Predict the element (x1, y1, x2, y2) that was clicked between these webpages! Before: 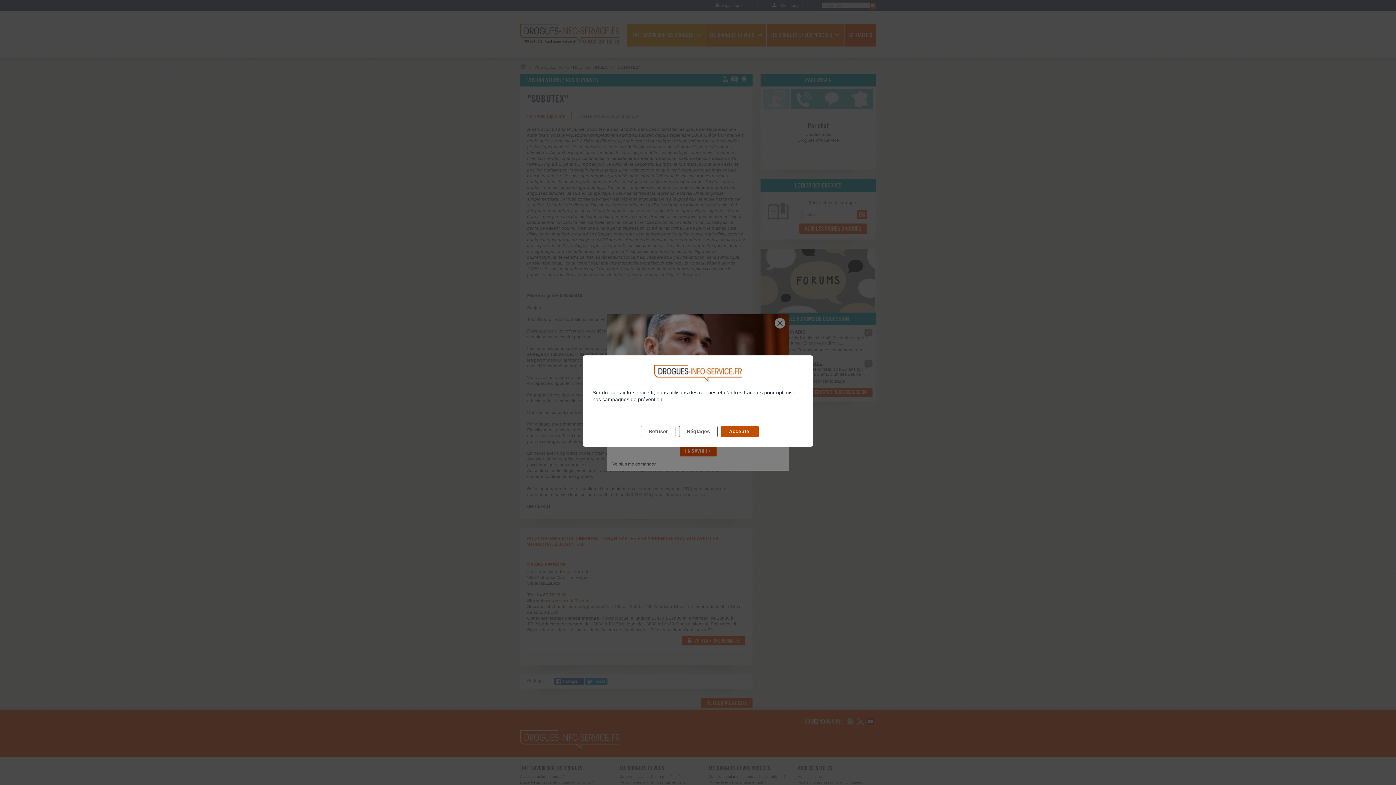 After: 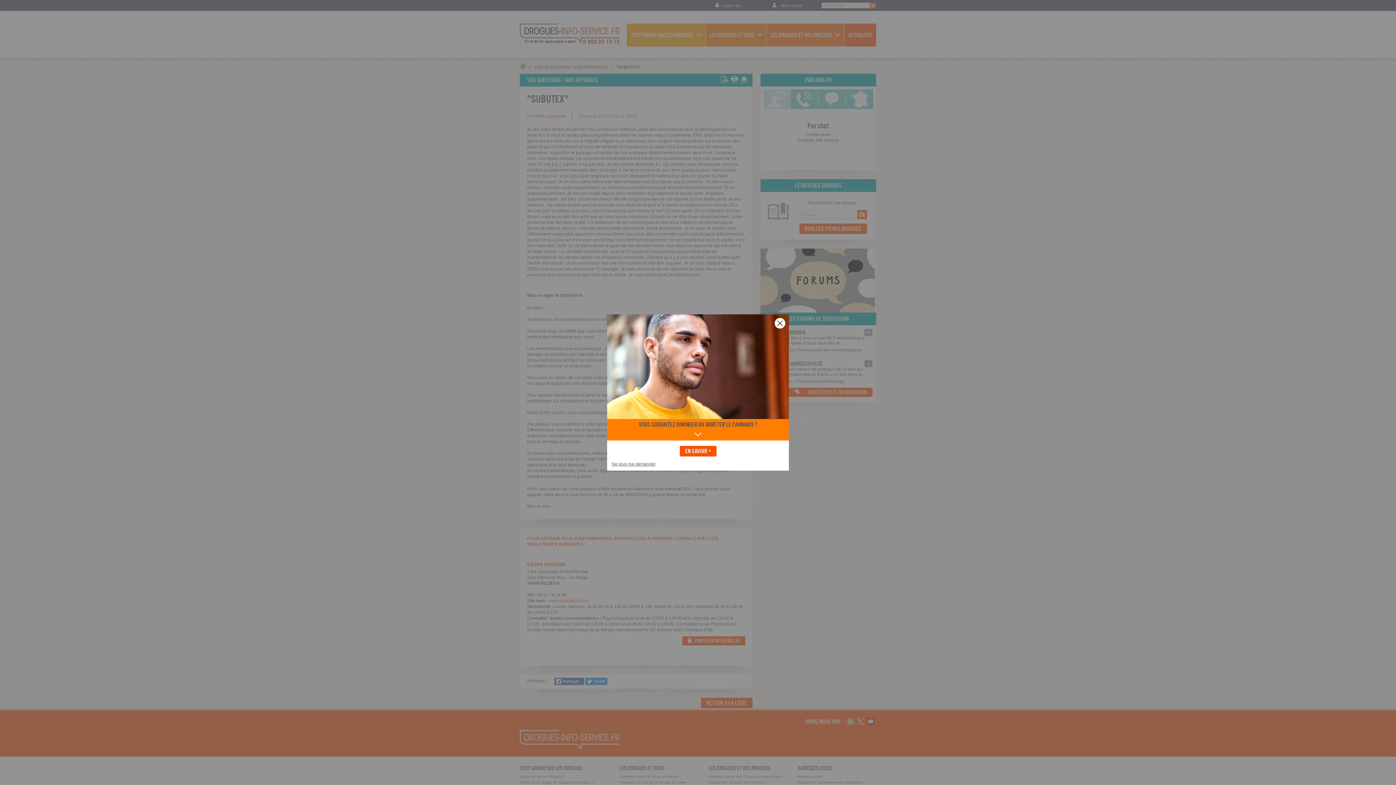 Action: bbox: (641, 426, 675, 437) label: Refuser